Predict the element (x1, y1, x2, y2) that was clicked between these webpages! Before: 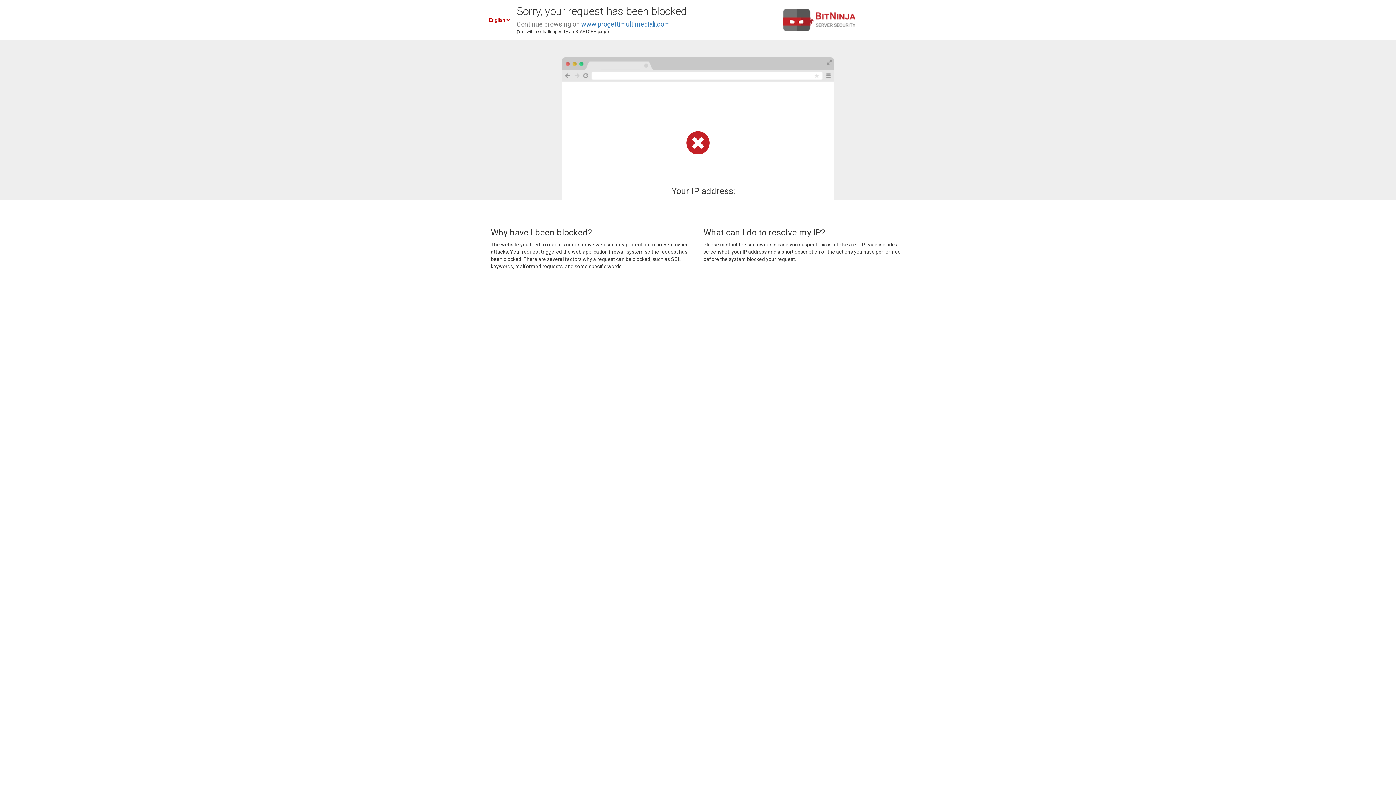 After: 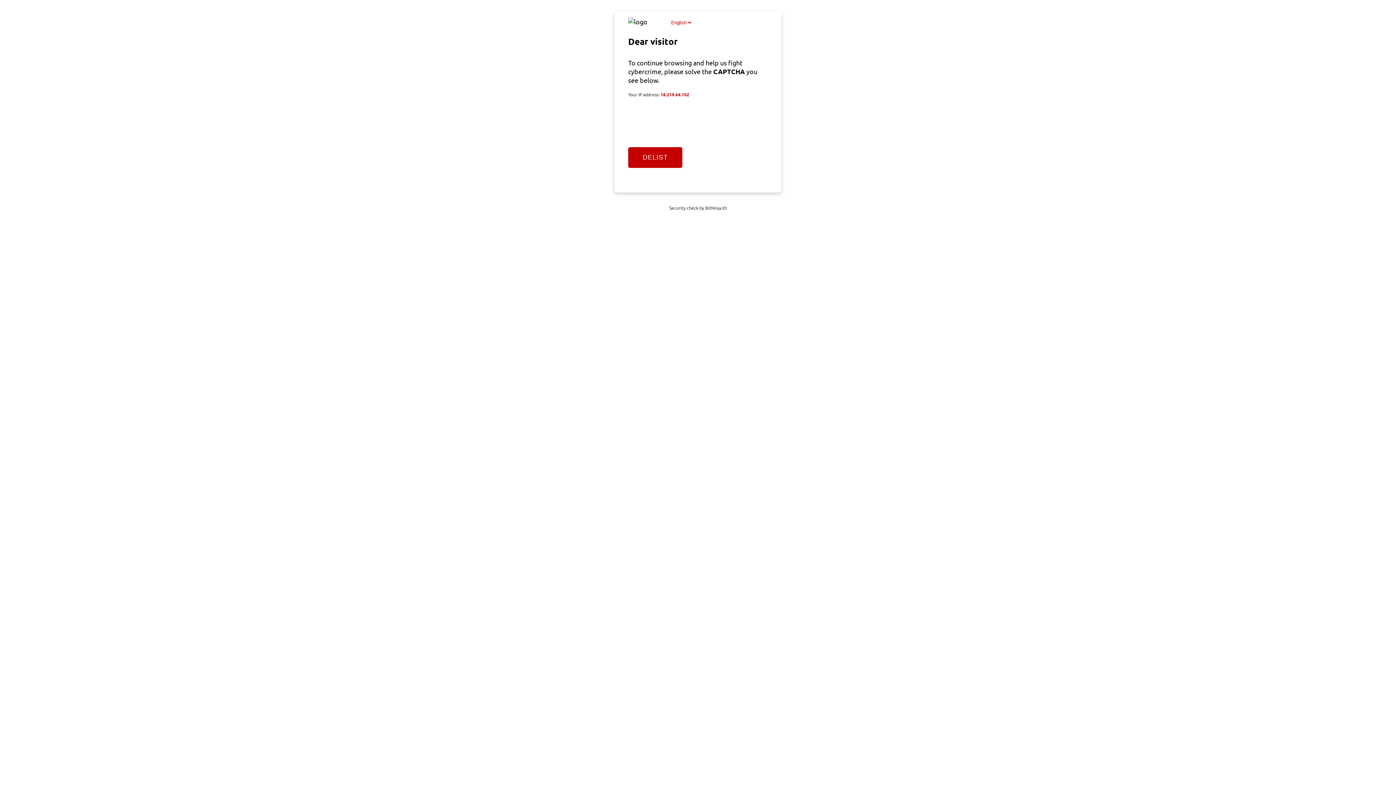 Action: label: www.progettimultimediali.com bbox: (581, 20, 670, 28)